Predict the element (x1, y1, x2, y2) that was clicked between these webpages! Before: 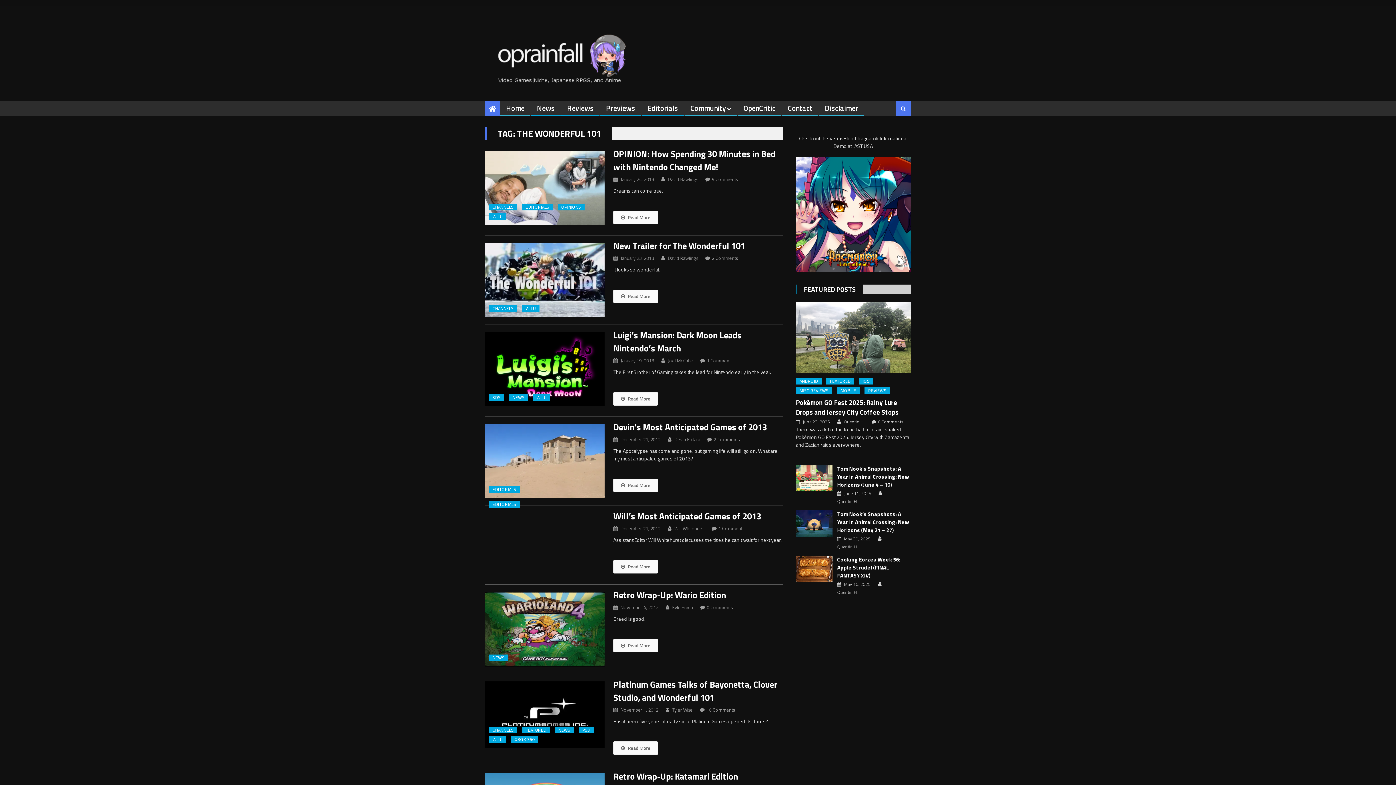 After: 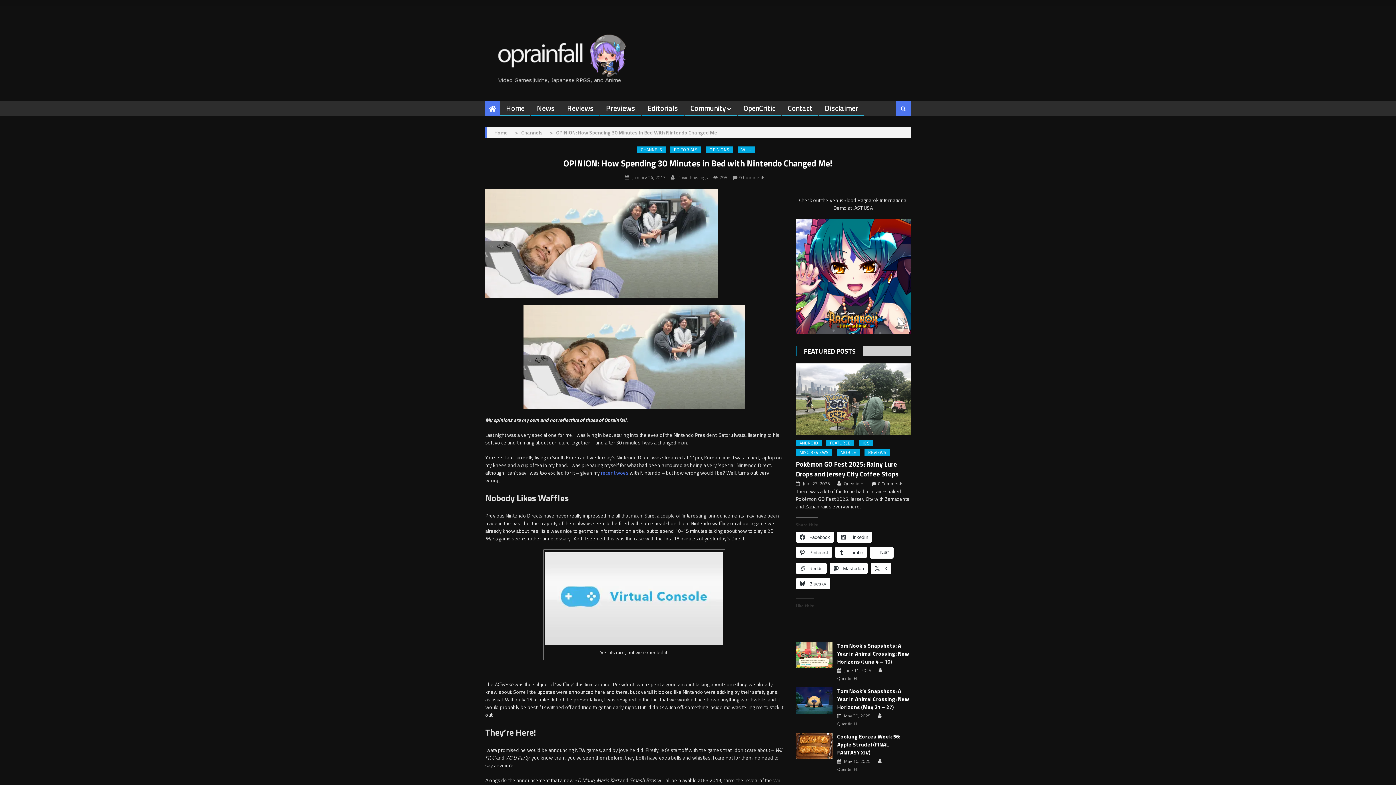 Action: bbox: (620, 175, 654, 182) label: January 24, 2013